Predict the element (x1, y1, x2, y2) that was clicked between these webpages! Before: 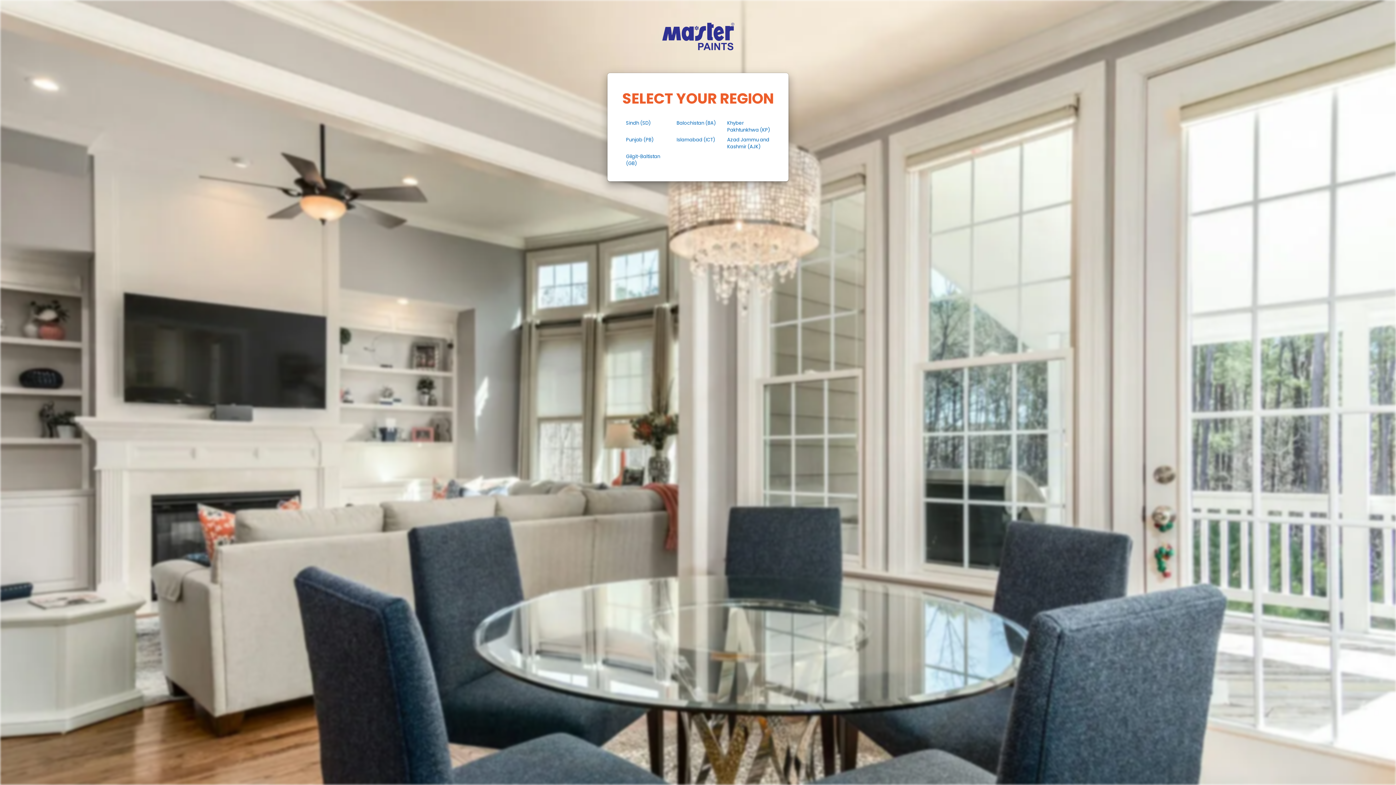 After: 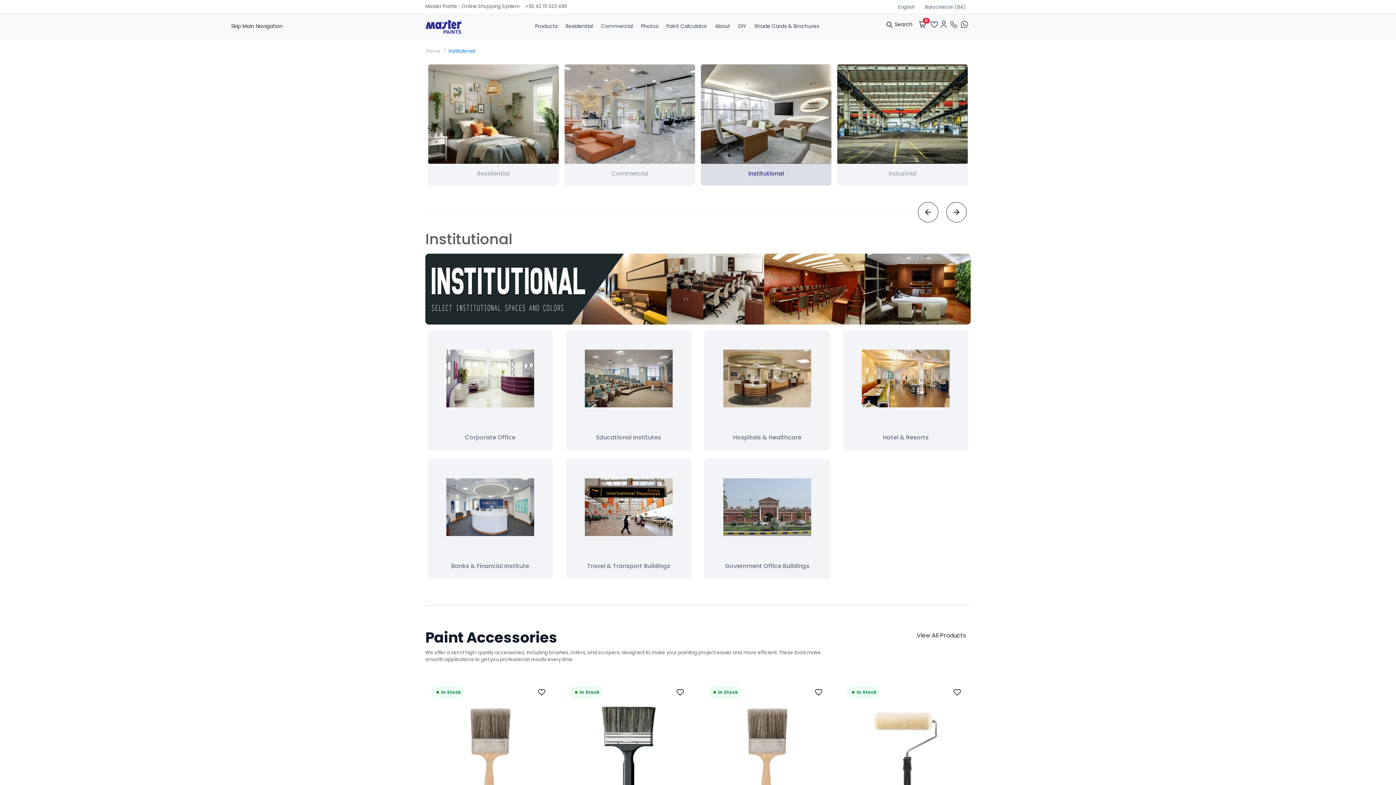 Action: bbox: (674, 119, 722, 127) label: Balochistan (BA)